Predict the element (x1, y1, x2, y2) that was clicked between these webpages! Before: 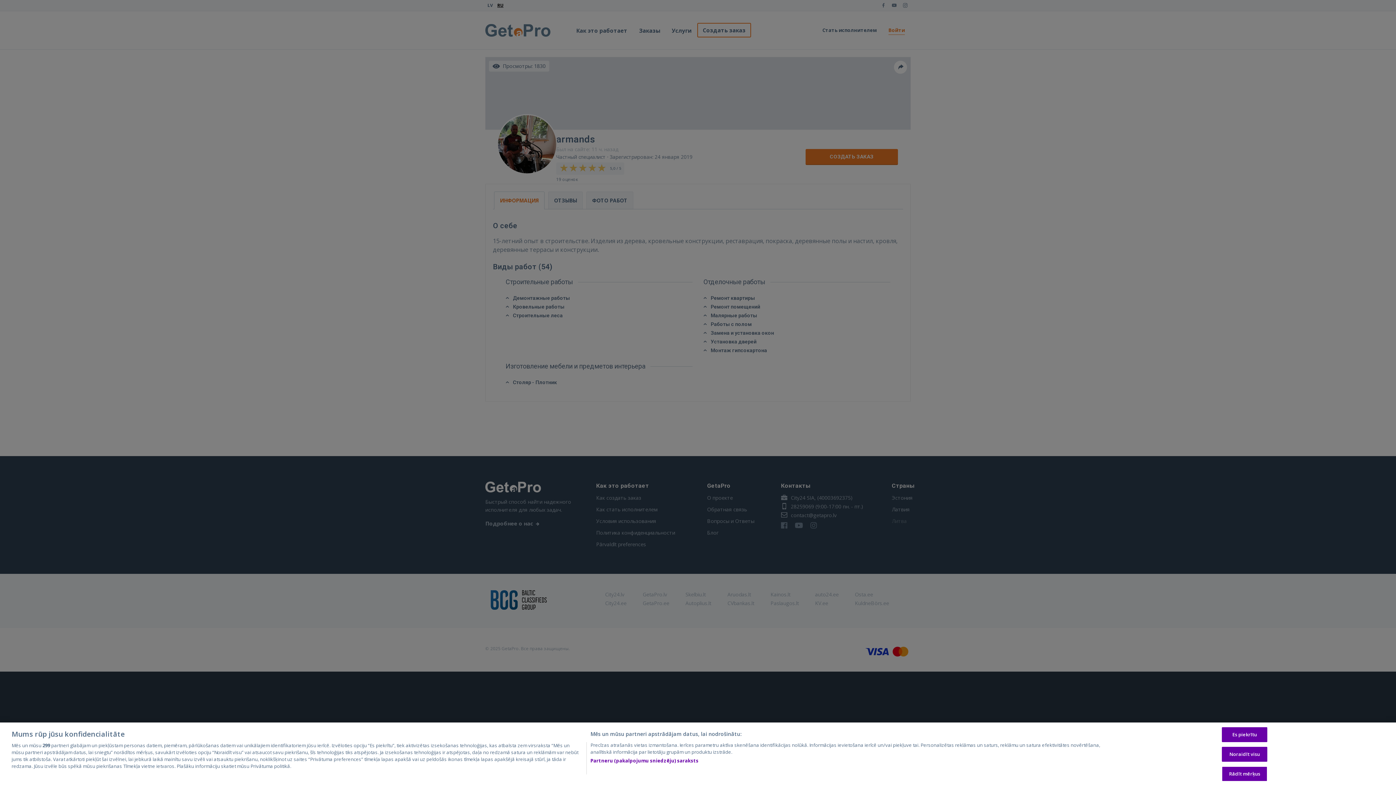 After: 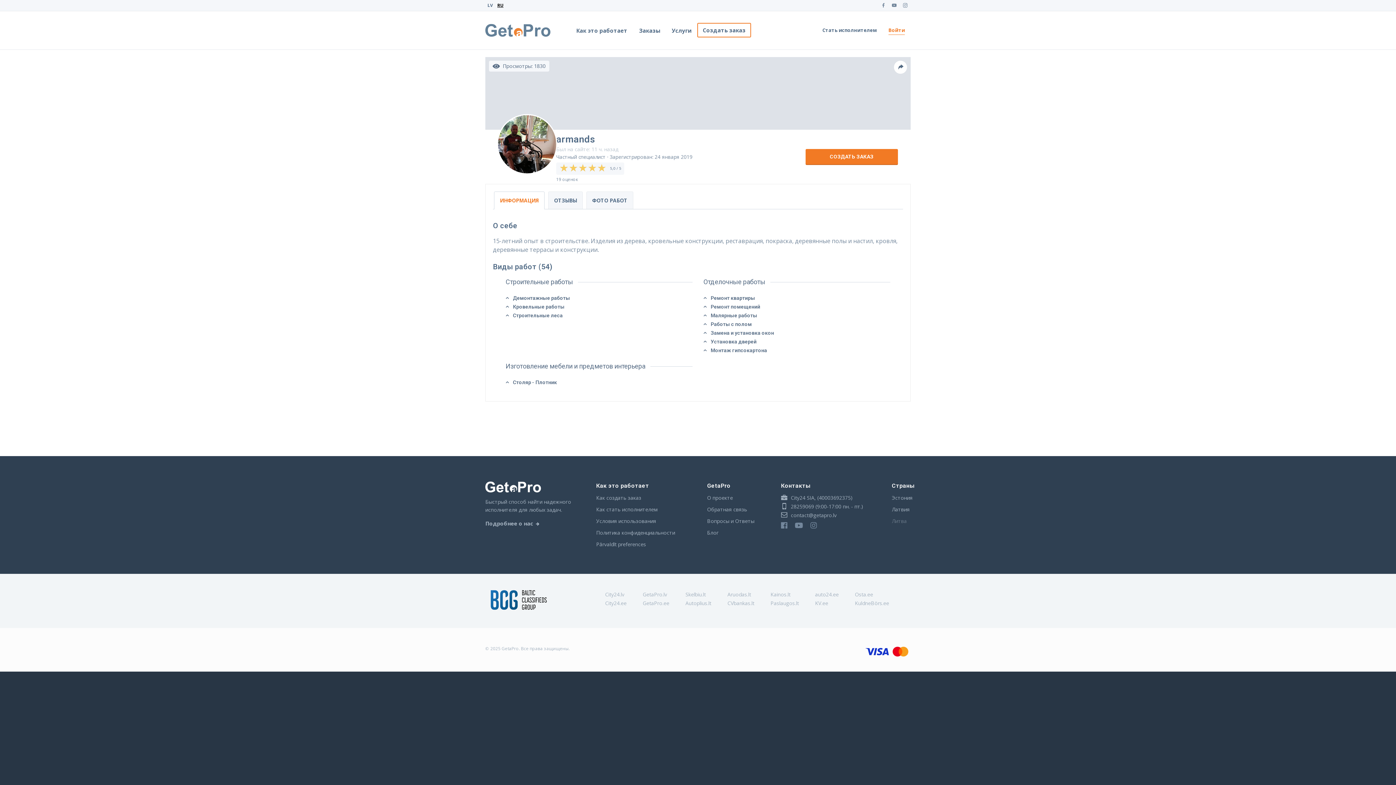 Action: bbox: (1222, 747, 1267, 762) label: Noraidīt visu